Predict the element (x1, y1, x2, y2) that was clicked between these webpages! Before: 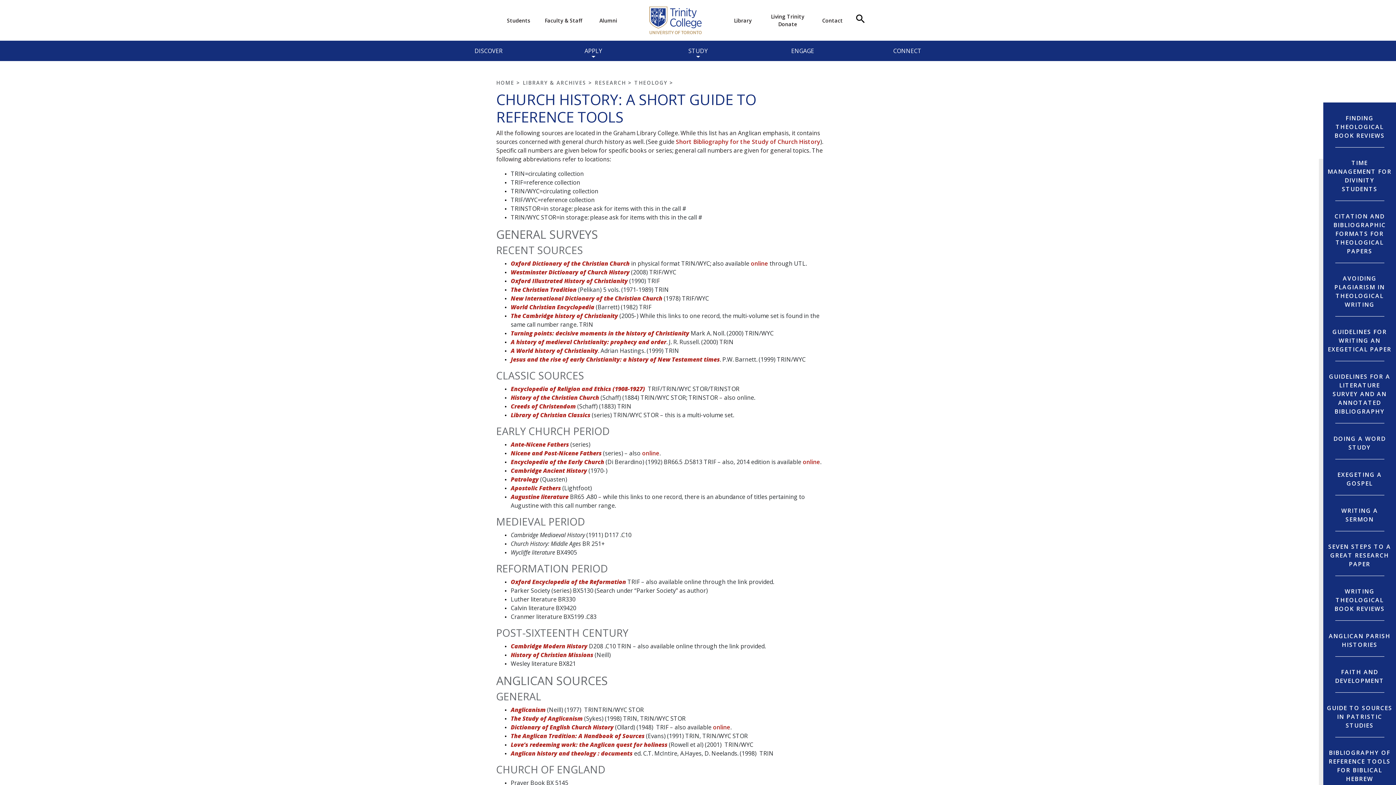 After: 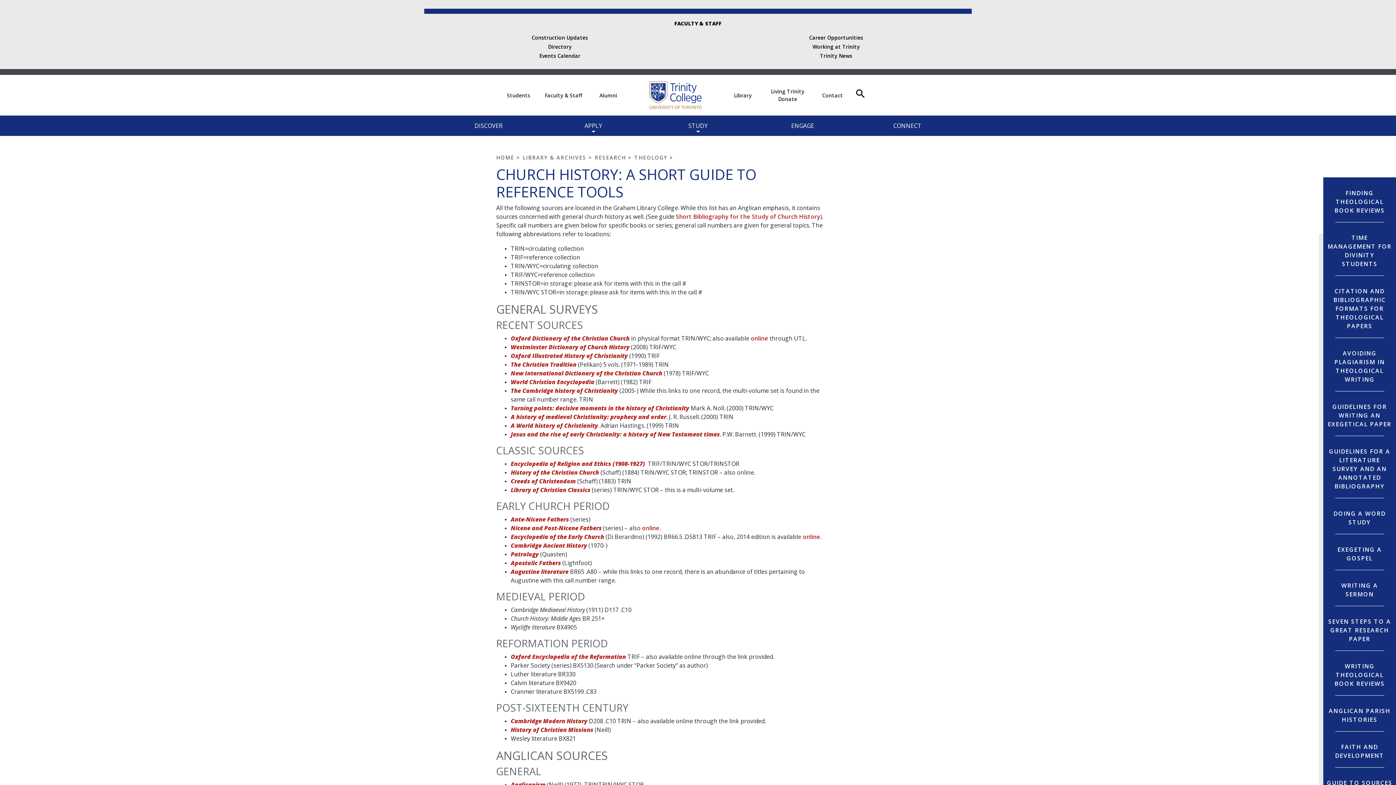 Action: bbox: (544, 16, 582, 24) label: Faculty & Staff